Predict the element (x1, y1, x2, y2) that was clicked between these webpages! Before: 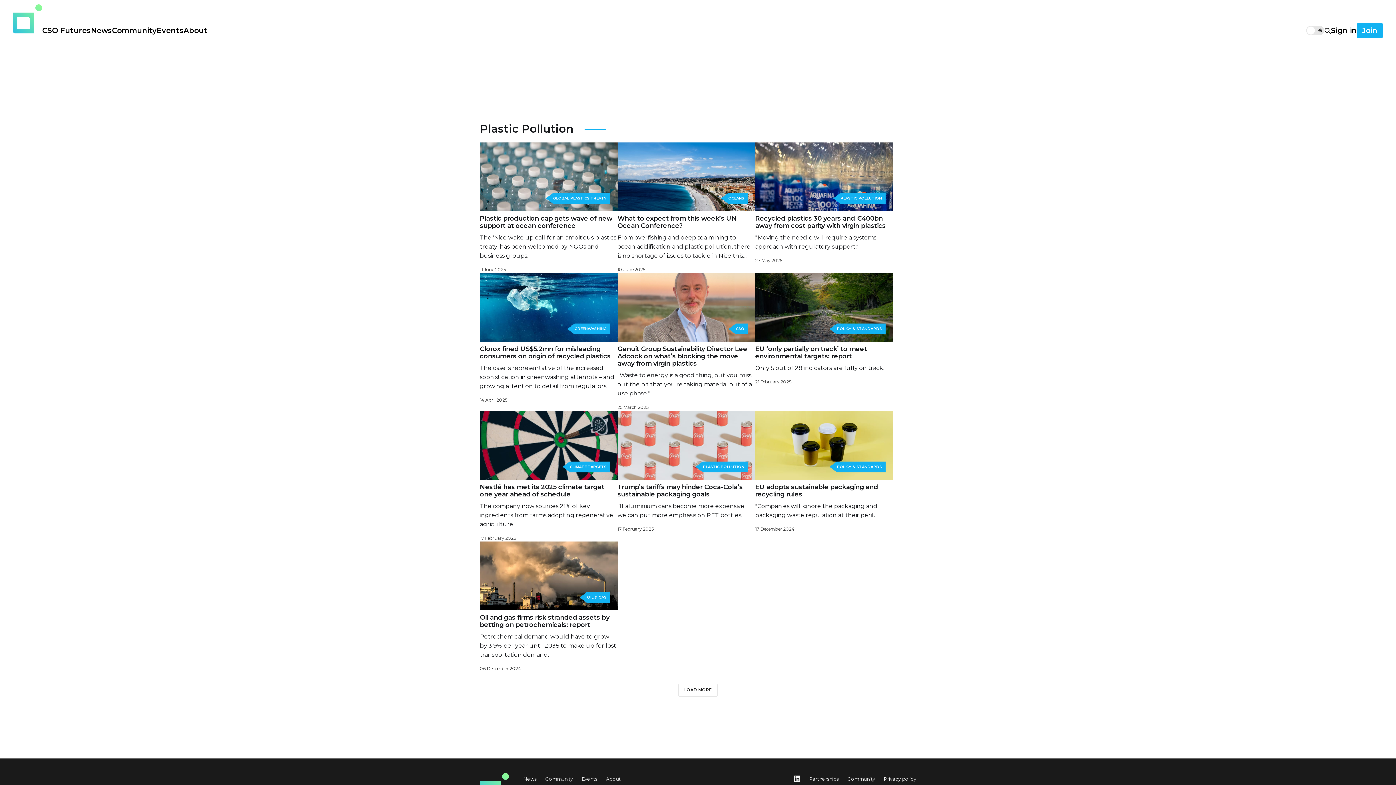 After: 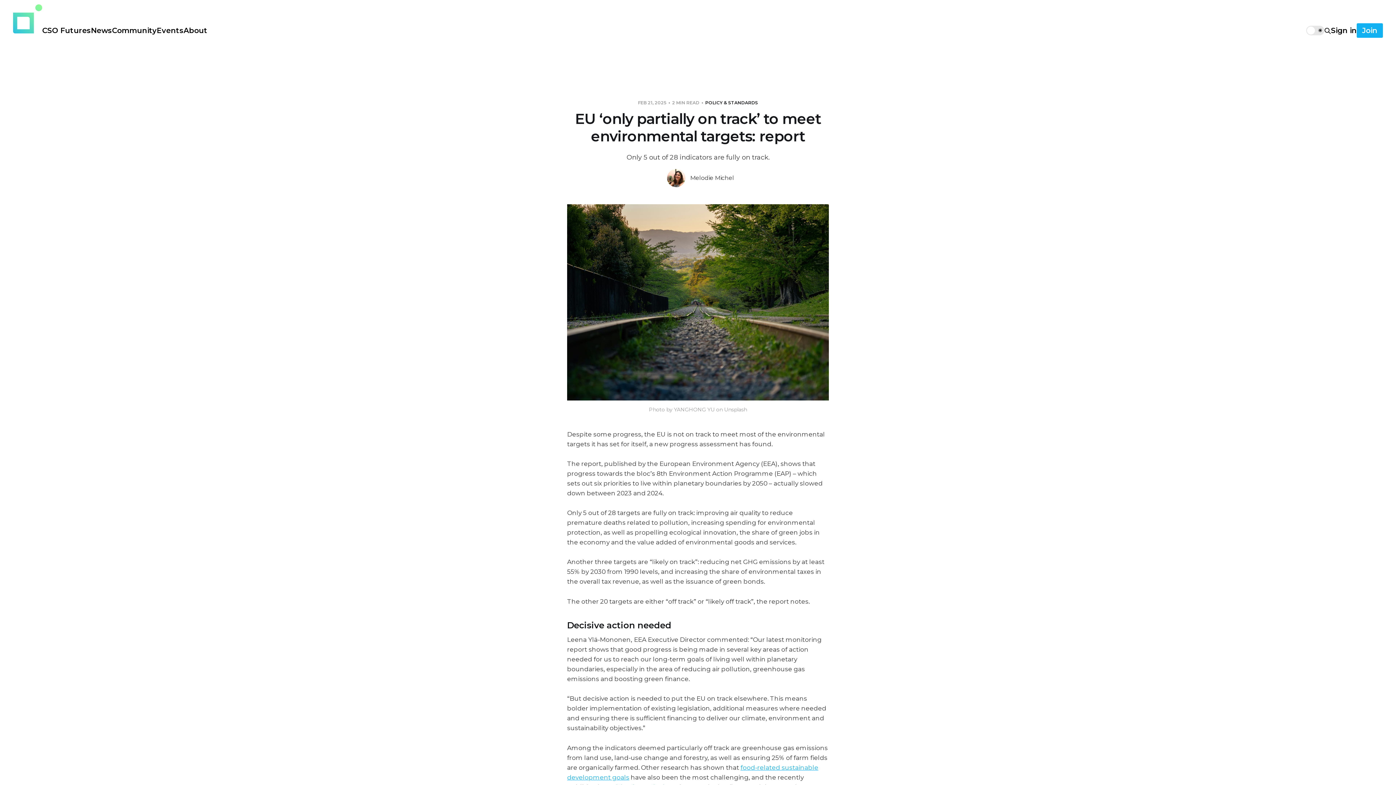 Action: bbox: (755, 273, 893, 372) label: EU ‘only partially on track’ to meet environmental targets: report